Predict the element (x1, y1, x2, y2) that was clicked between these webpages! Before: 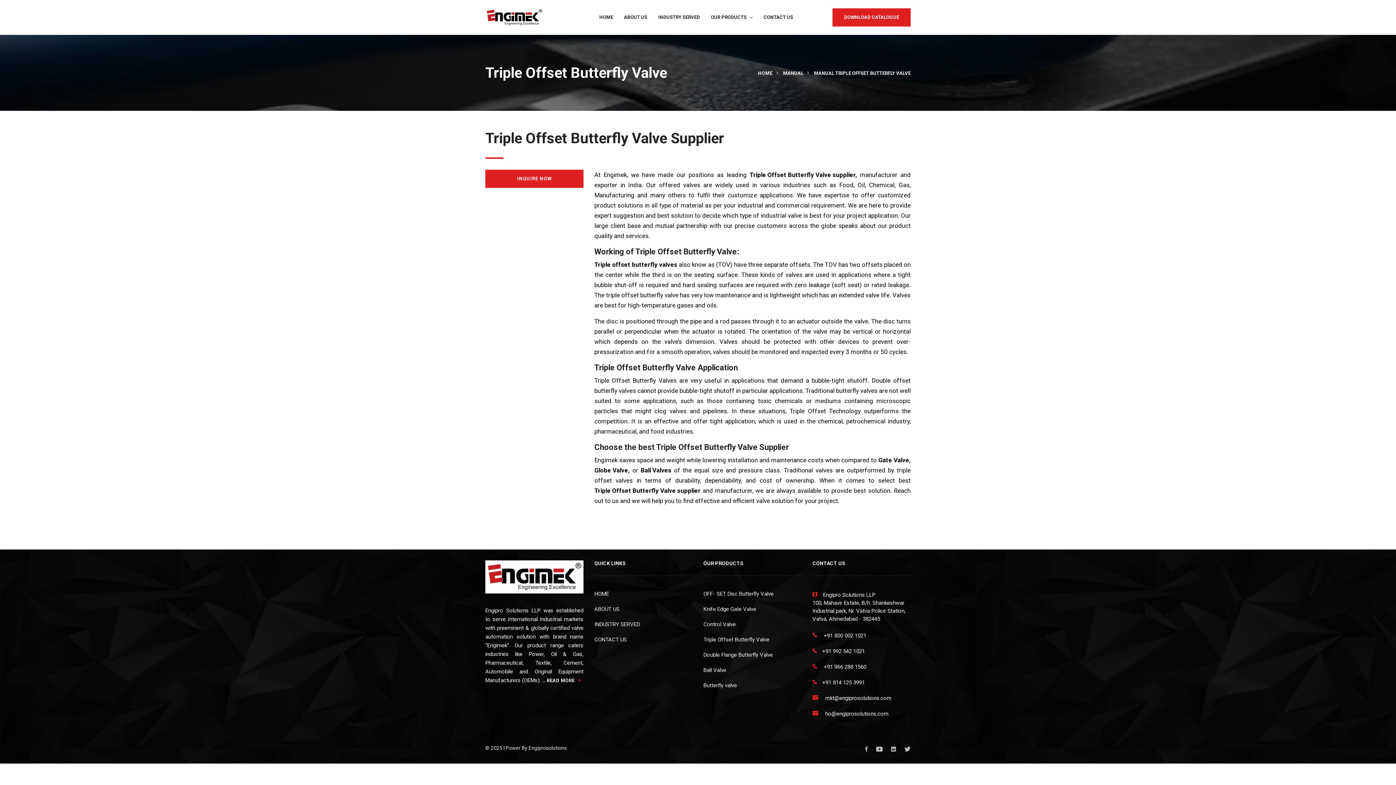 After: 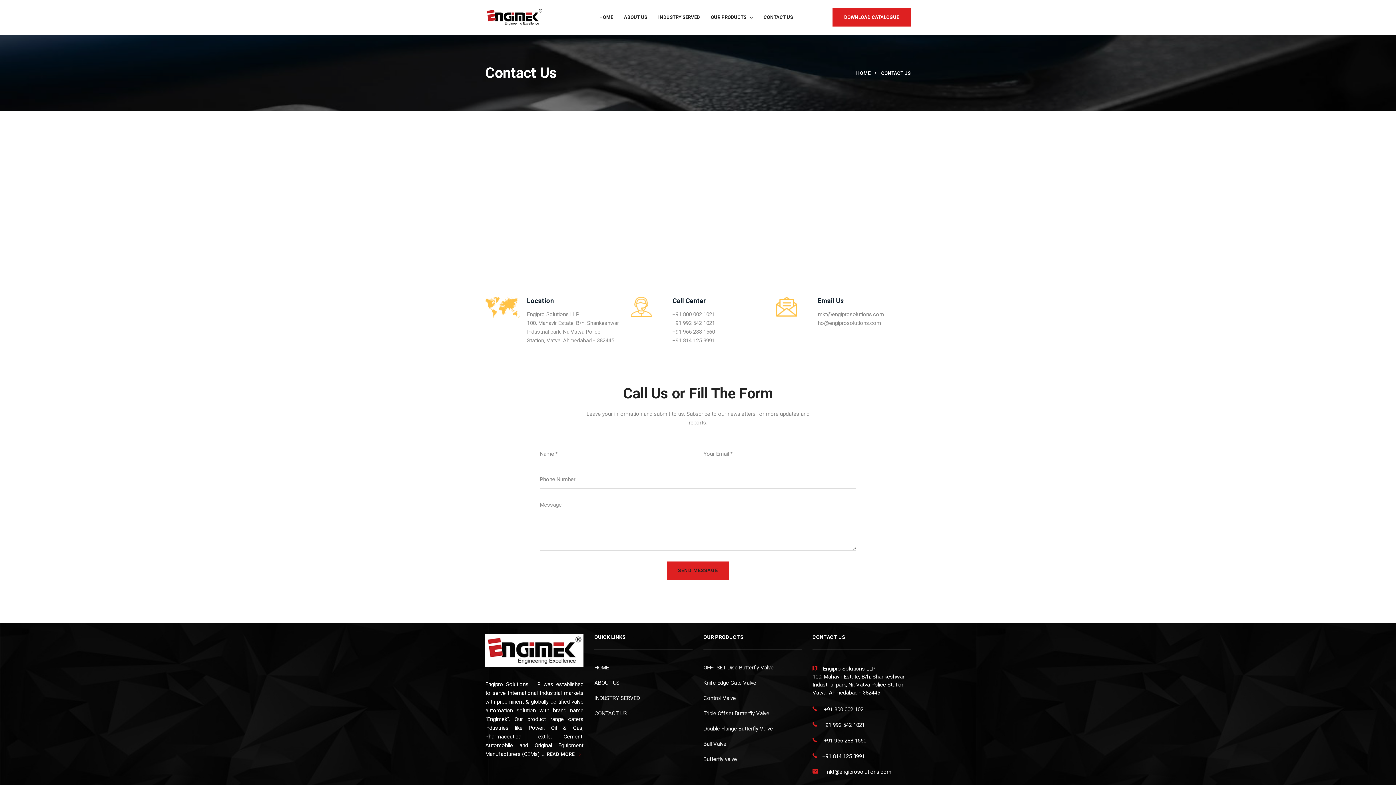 Action: bbox: (594, 636, 626, 643) label: CONTACT US